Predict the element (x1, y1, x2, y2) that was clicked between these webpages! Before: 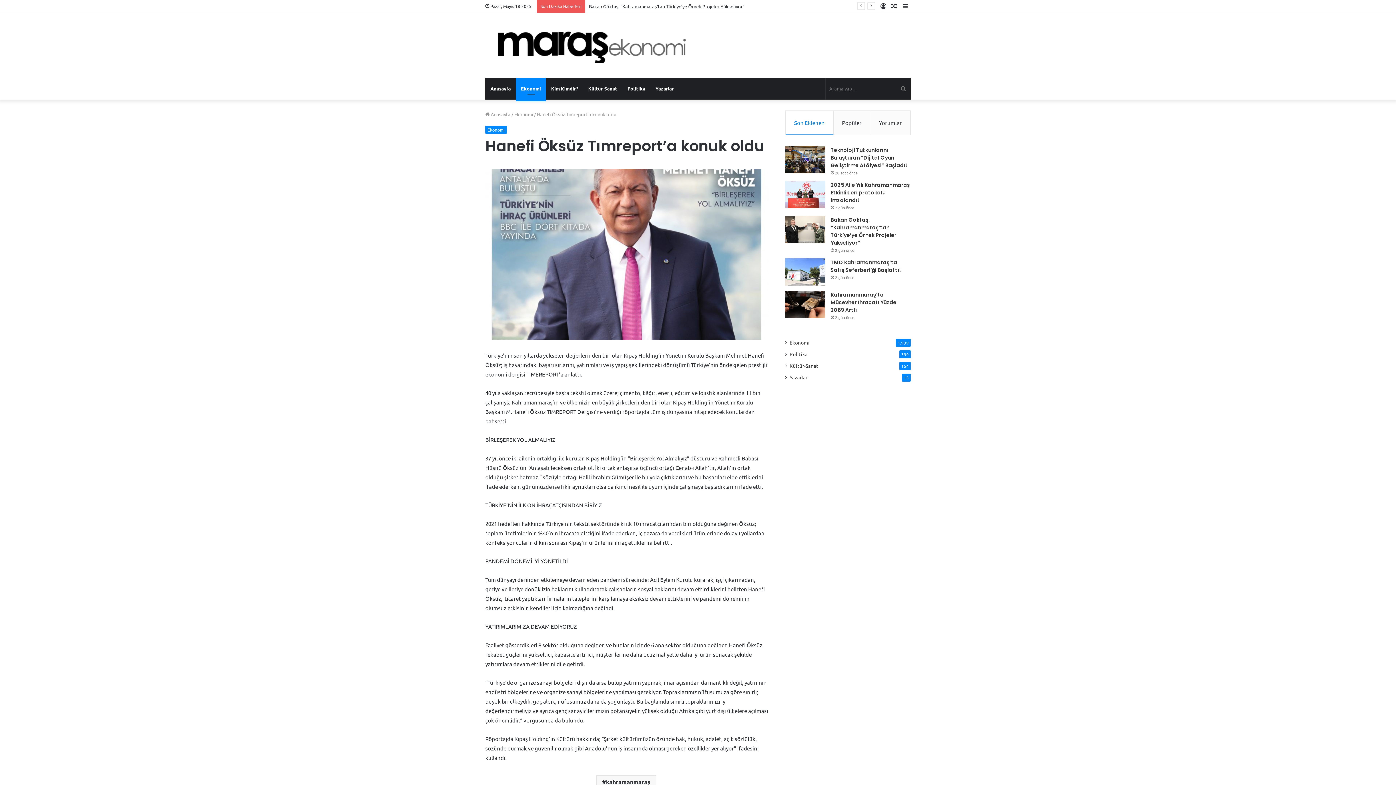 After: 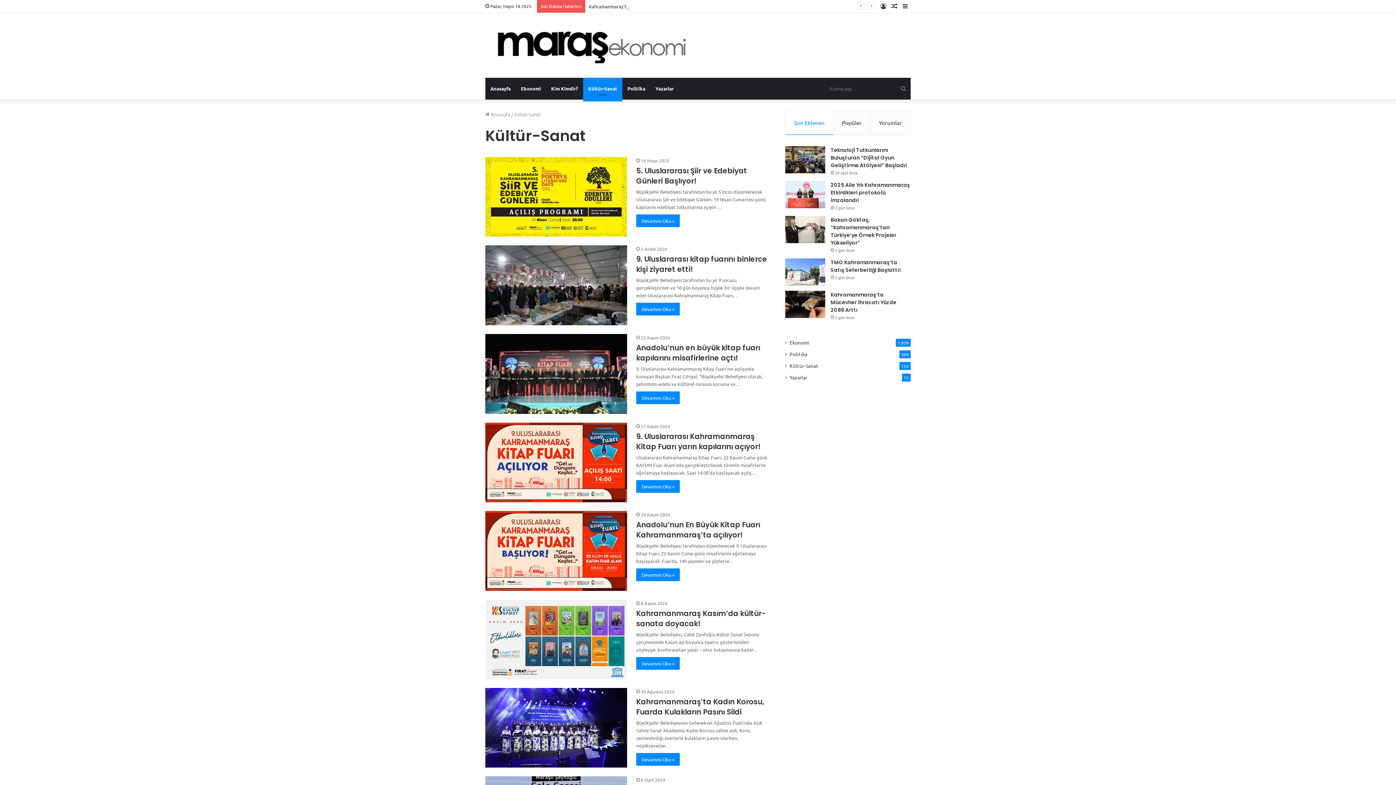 Action: bbox: (789, 362, 818, 369) label: Kültür-Sanat